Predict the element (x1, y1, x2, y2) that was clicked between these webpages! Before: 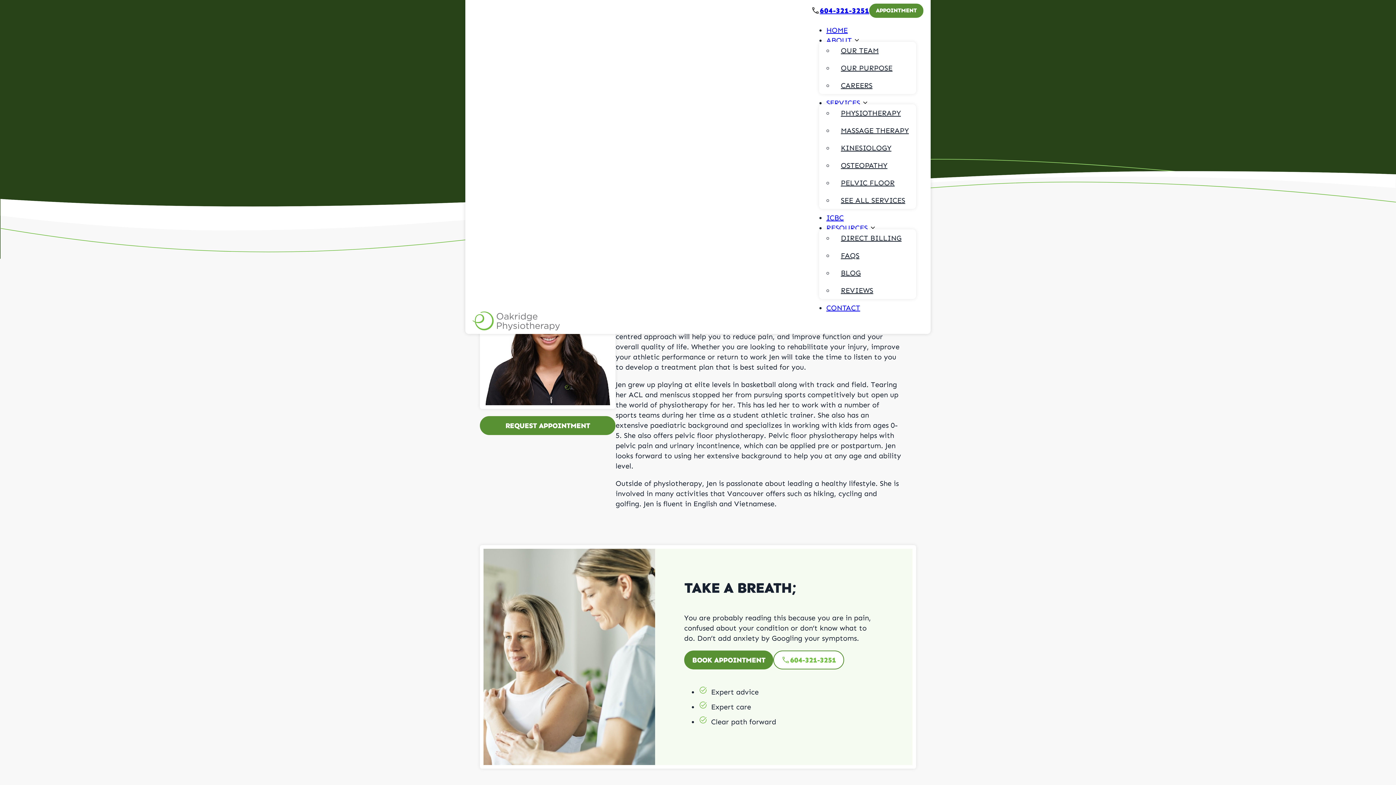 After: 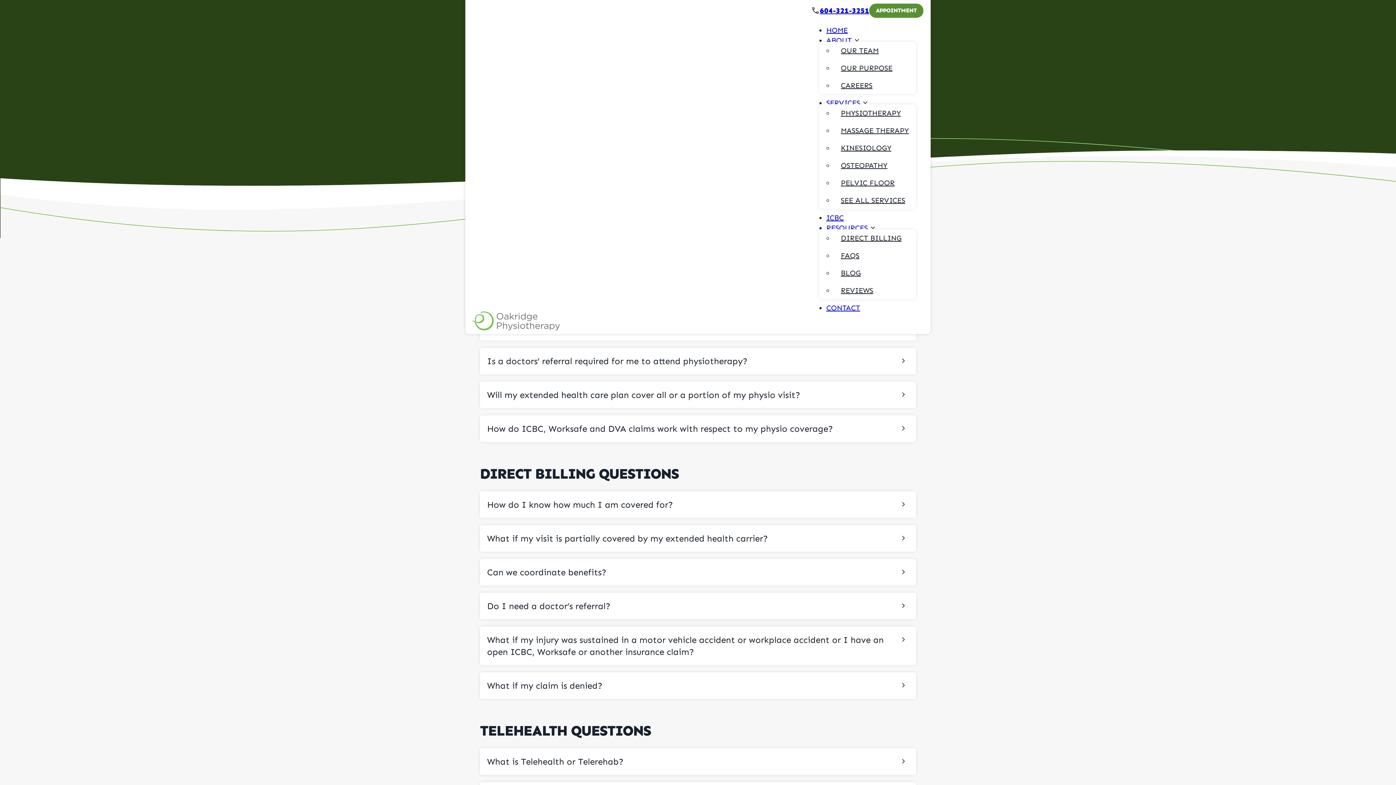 Action: label: FAQS bbox: (833, 251, 866, 259)